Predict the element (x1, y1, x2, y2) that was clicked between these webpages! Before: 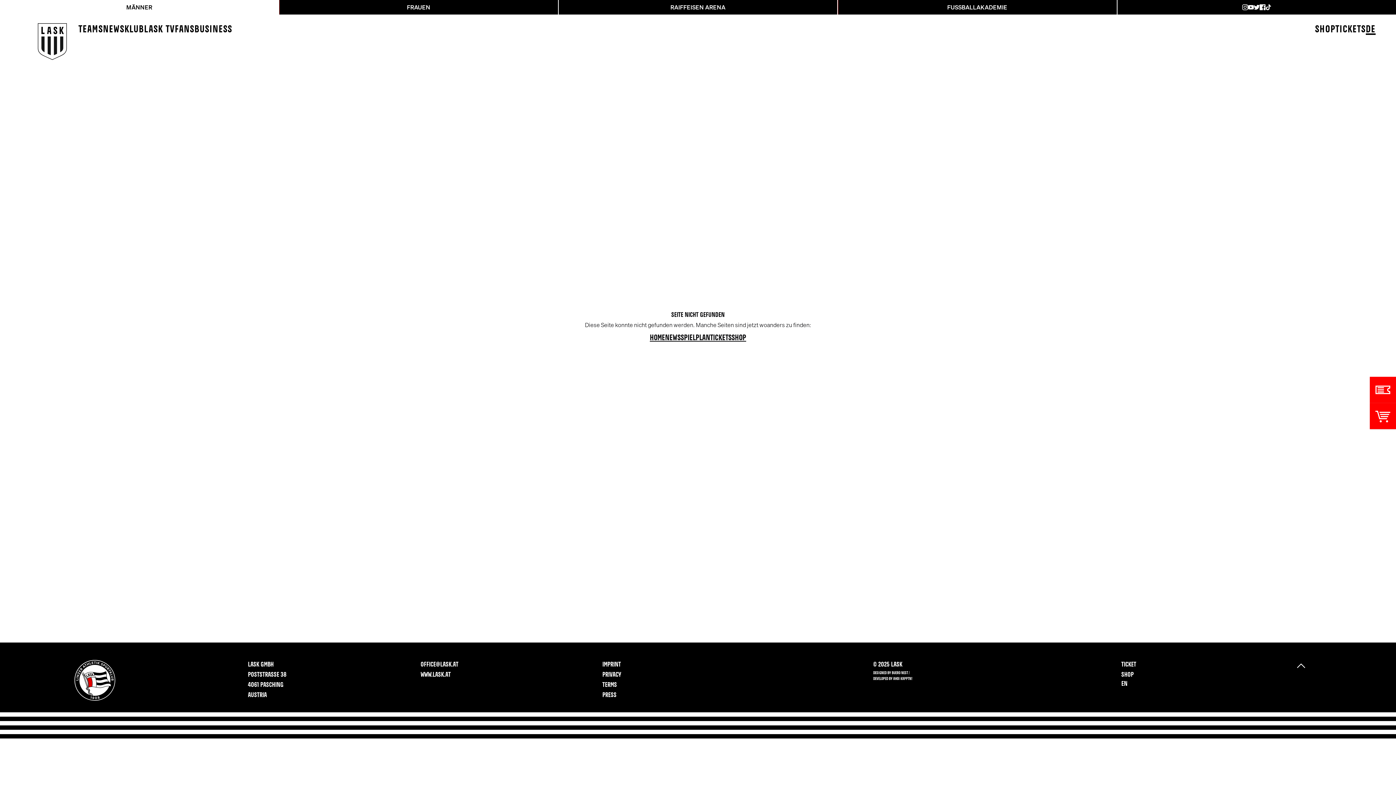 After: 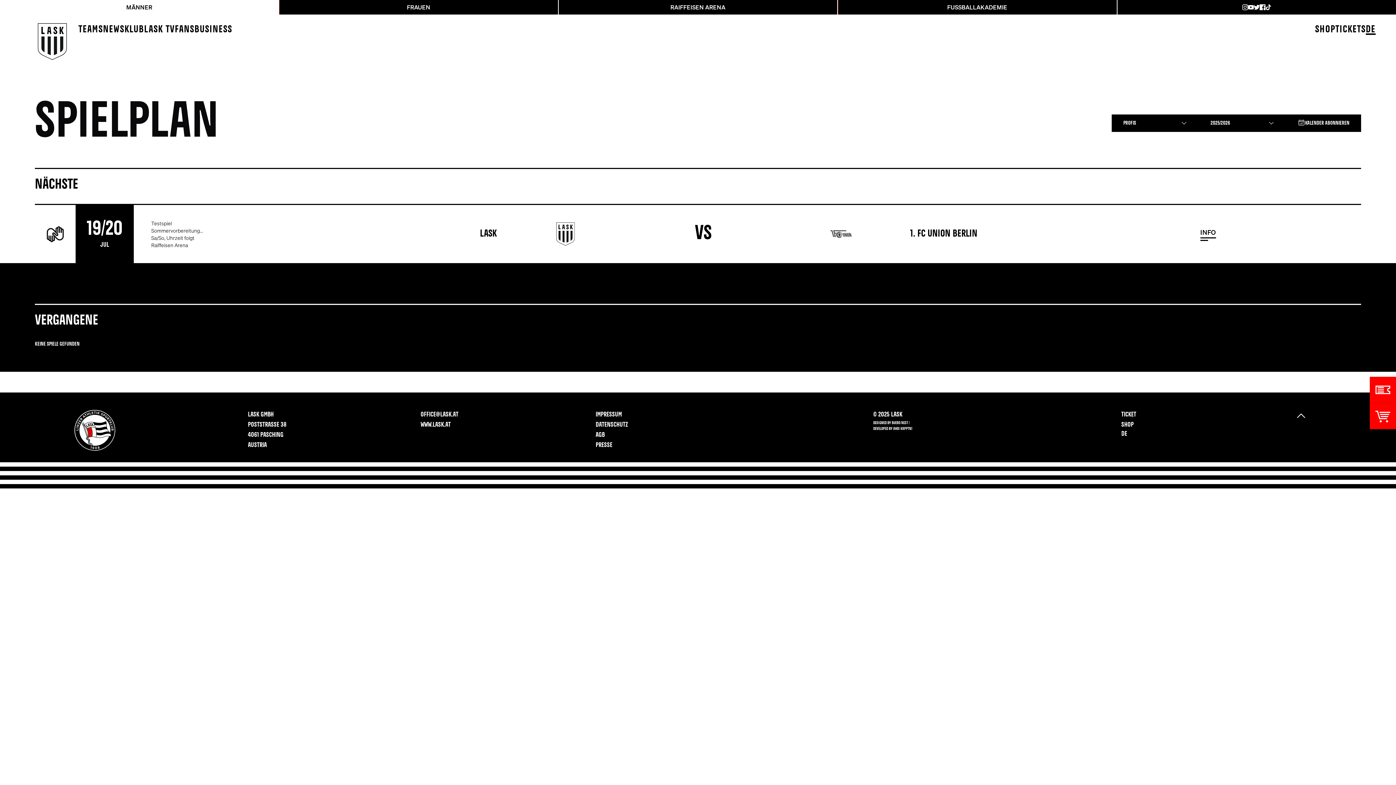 Action: label: Spielplan bbox: (680, 332, 710, 344)